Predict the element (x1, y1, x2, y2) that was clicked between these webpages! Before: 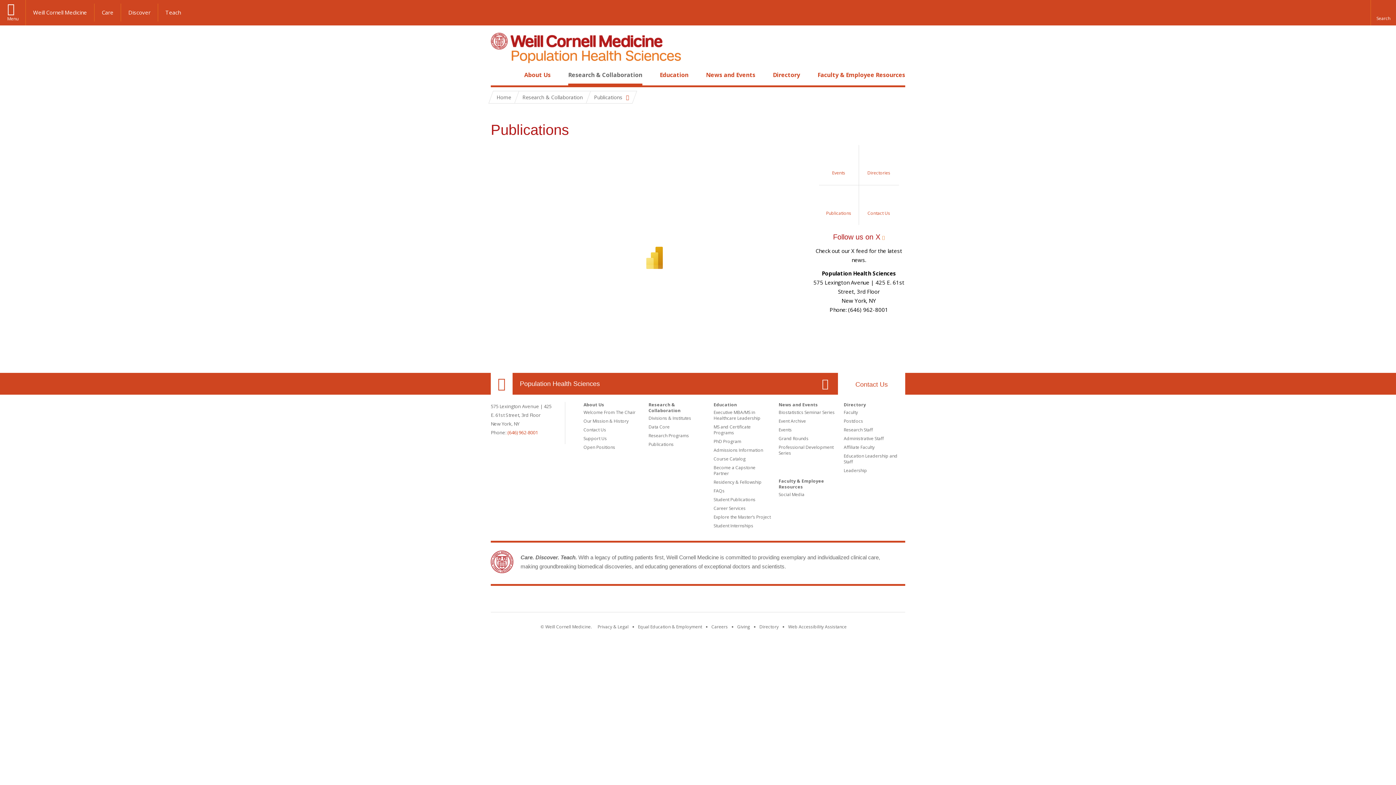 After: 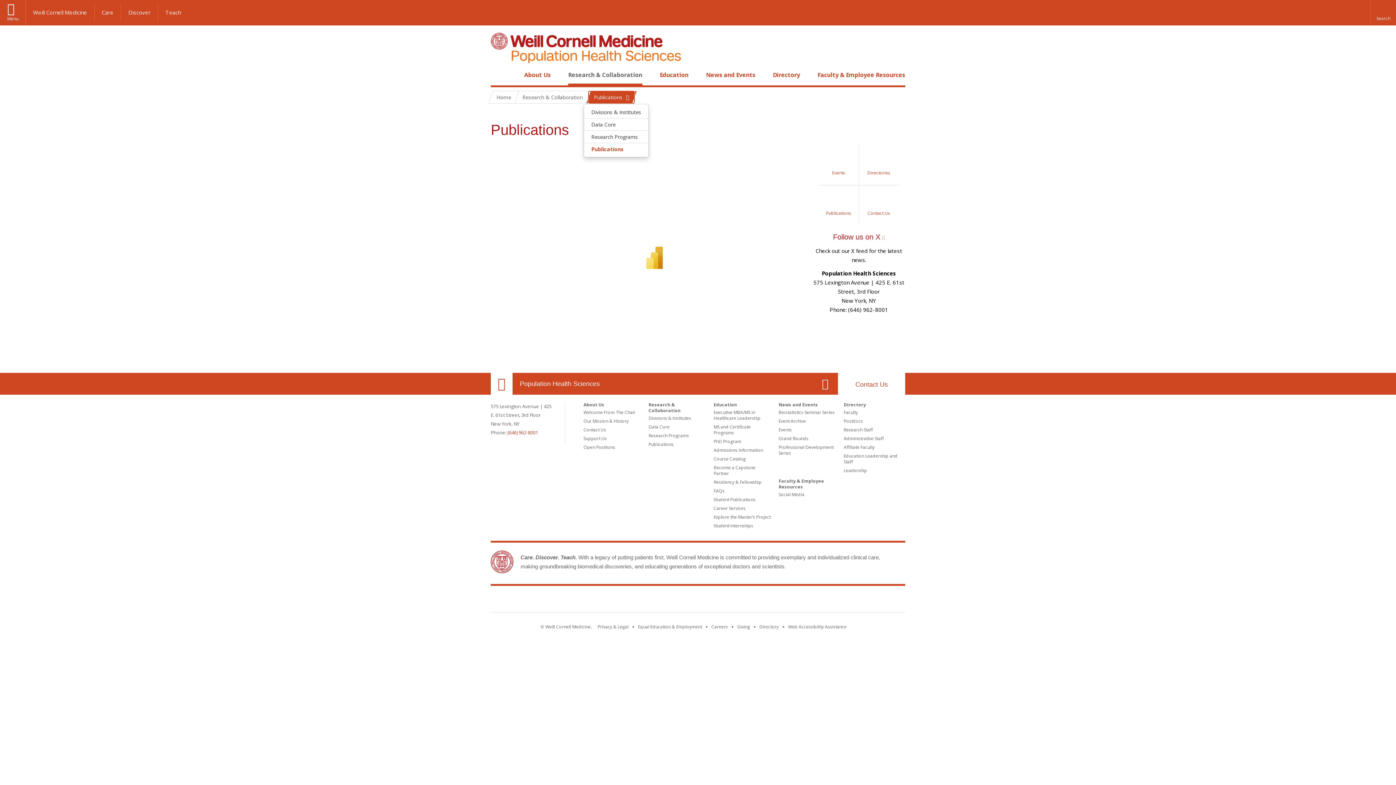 Action: bbox: (588, 91, 634, 103) label: Publications